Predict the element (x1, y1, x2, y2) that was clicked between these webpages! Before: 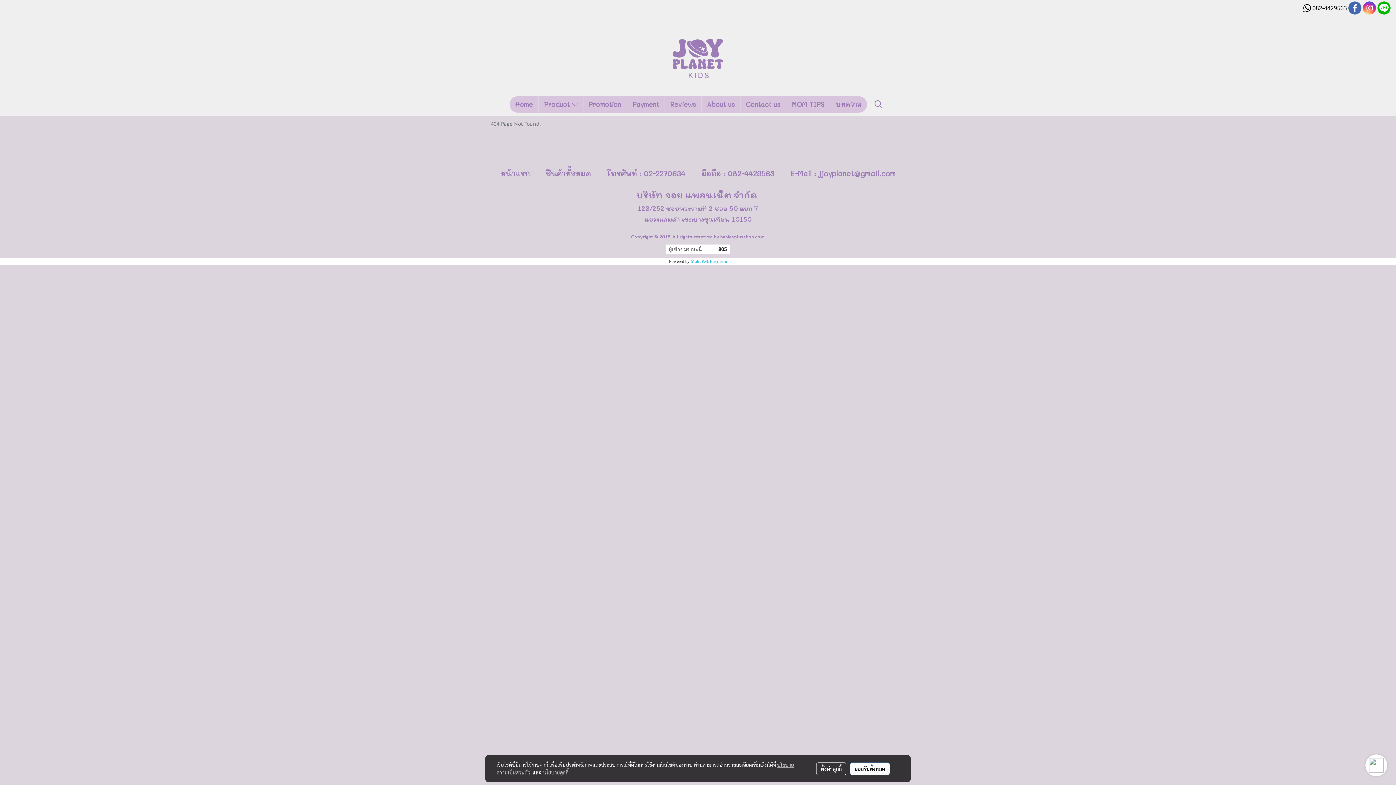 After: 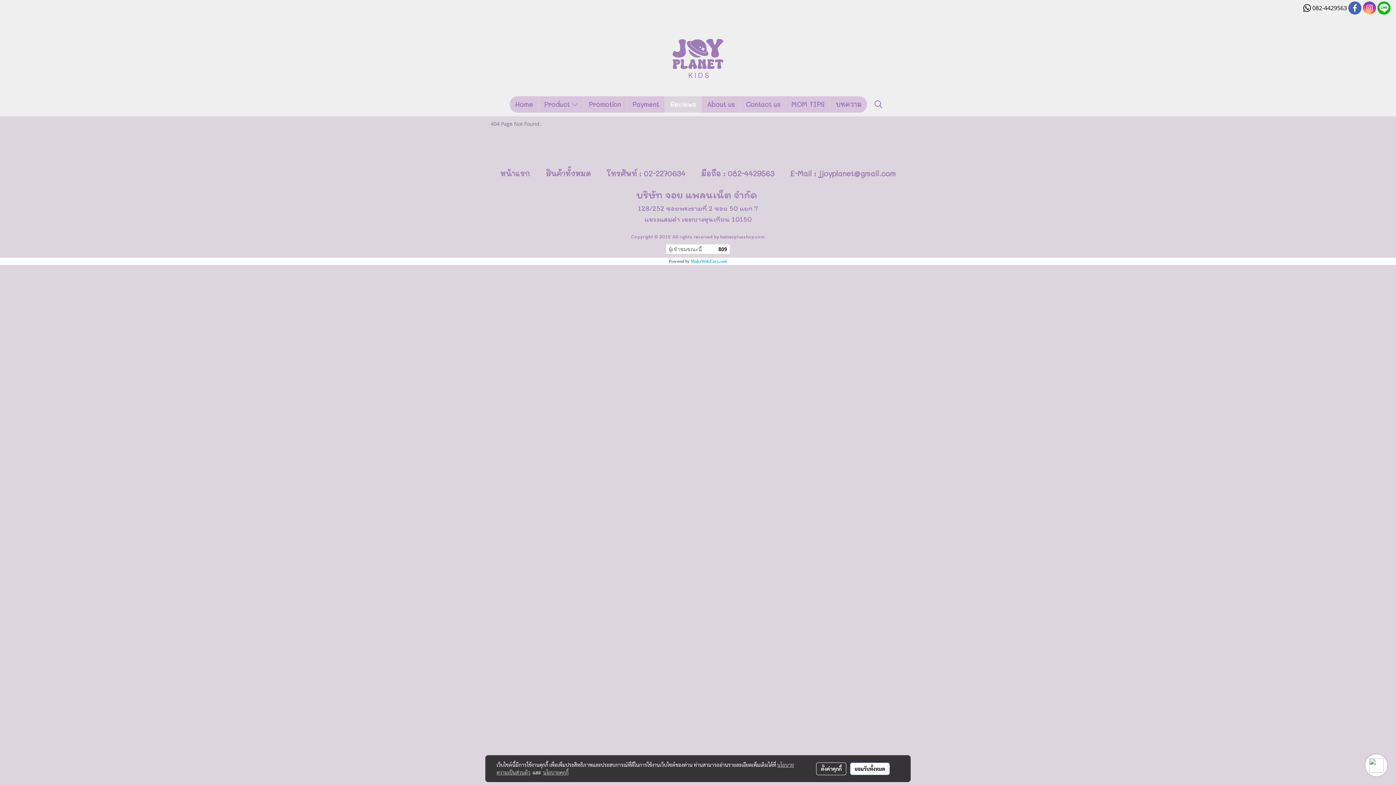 Action: label: Reviews bbox: (664, 96, 701, 112)